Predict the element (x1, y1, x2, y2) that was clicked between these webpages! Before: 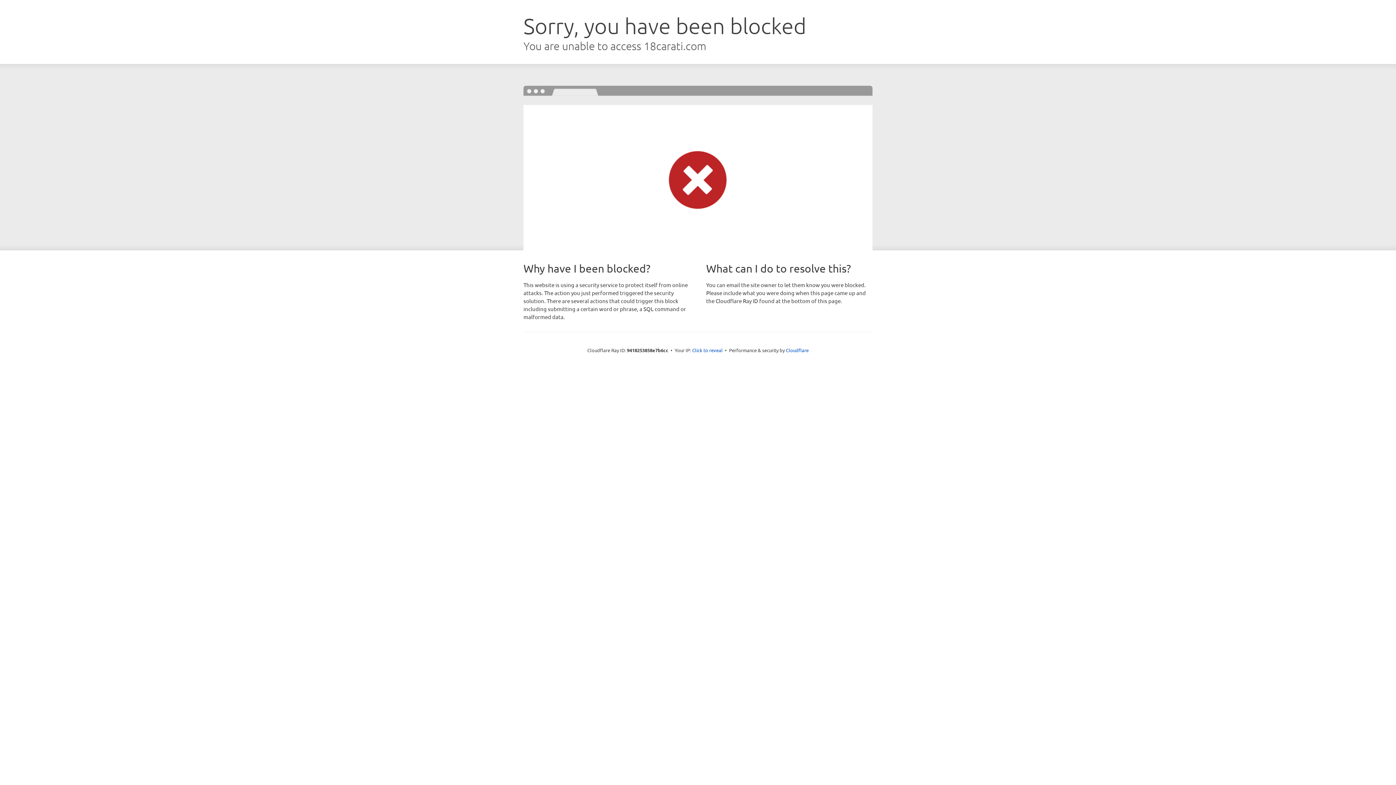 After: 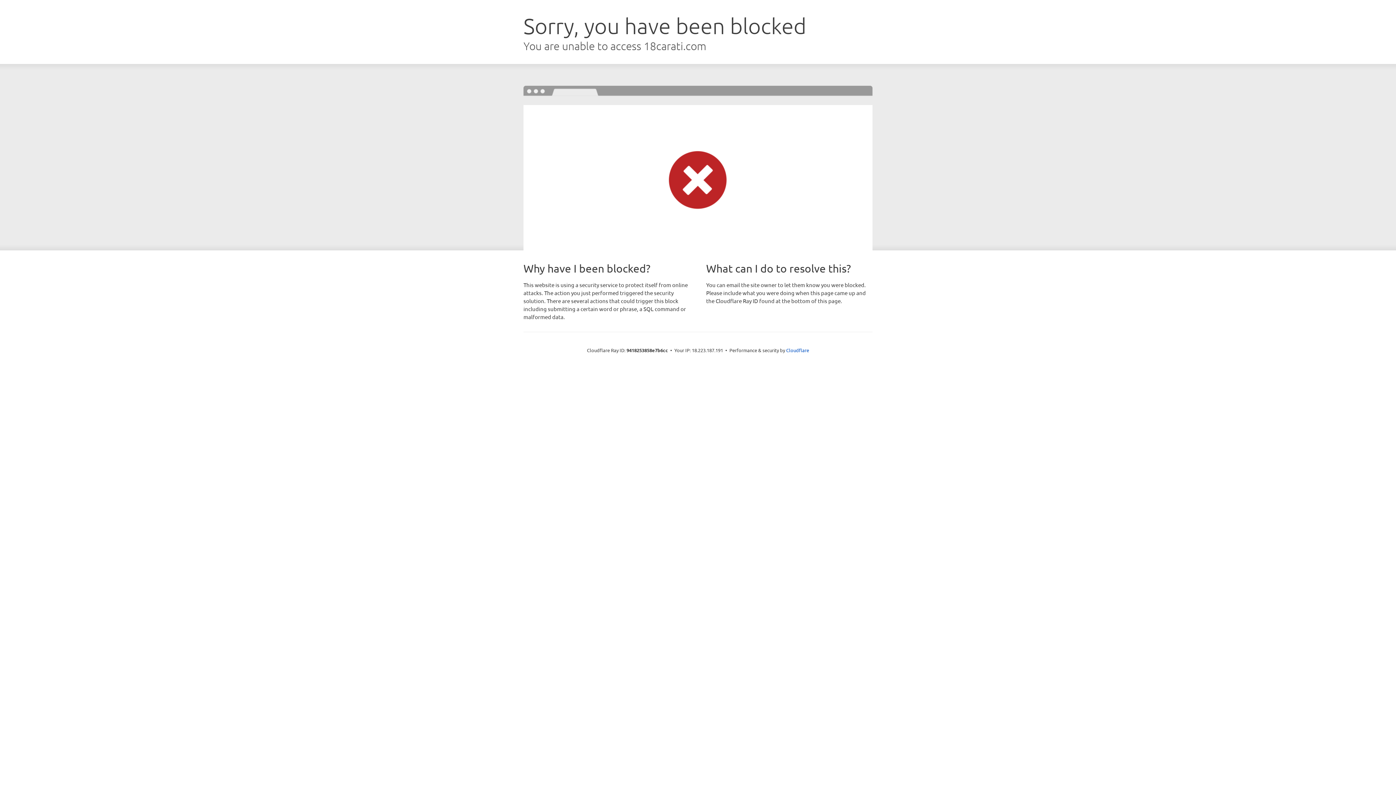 Action: bbox: (692, 346, 722, 353) label: Click to reveal